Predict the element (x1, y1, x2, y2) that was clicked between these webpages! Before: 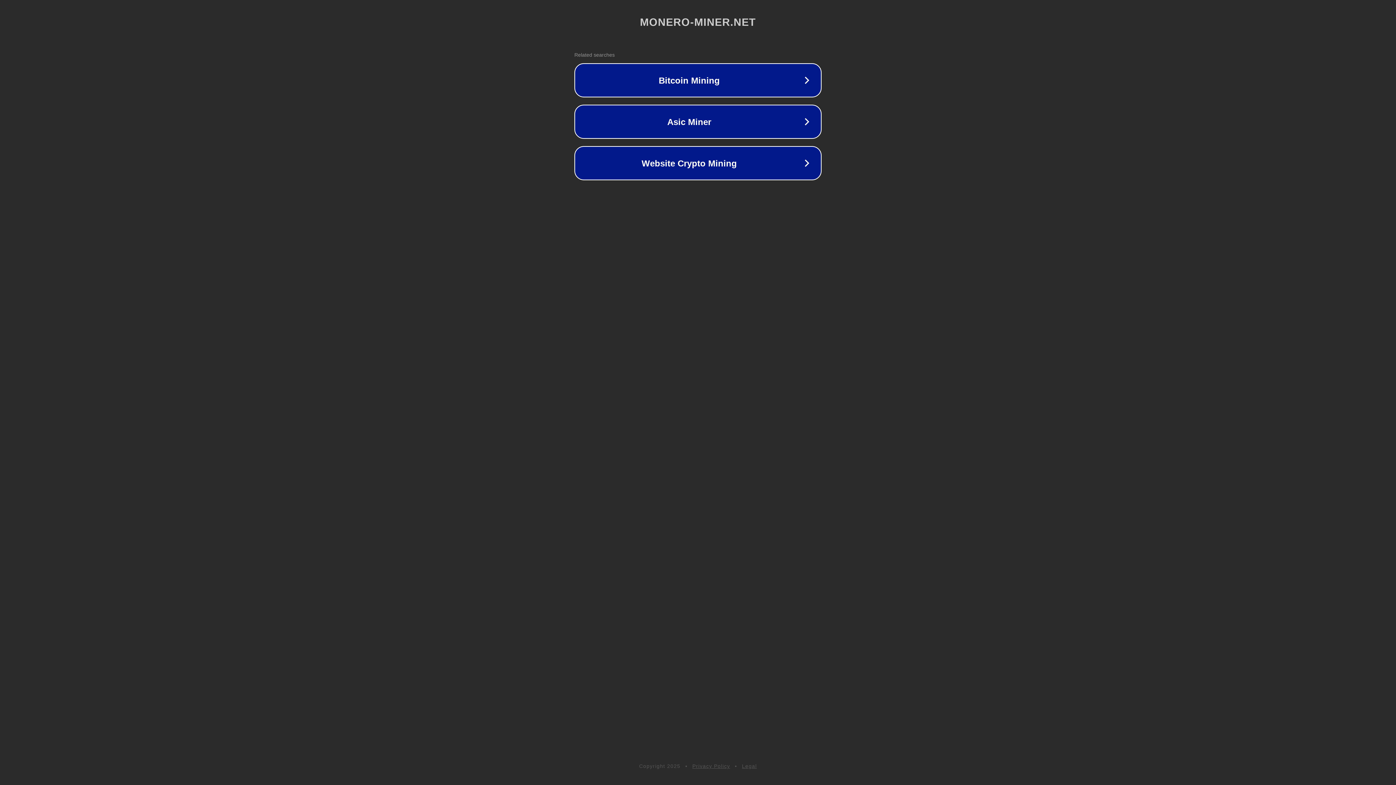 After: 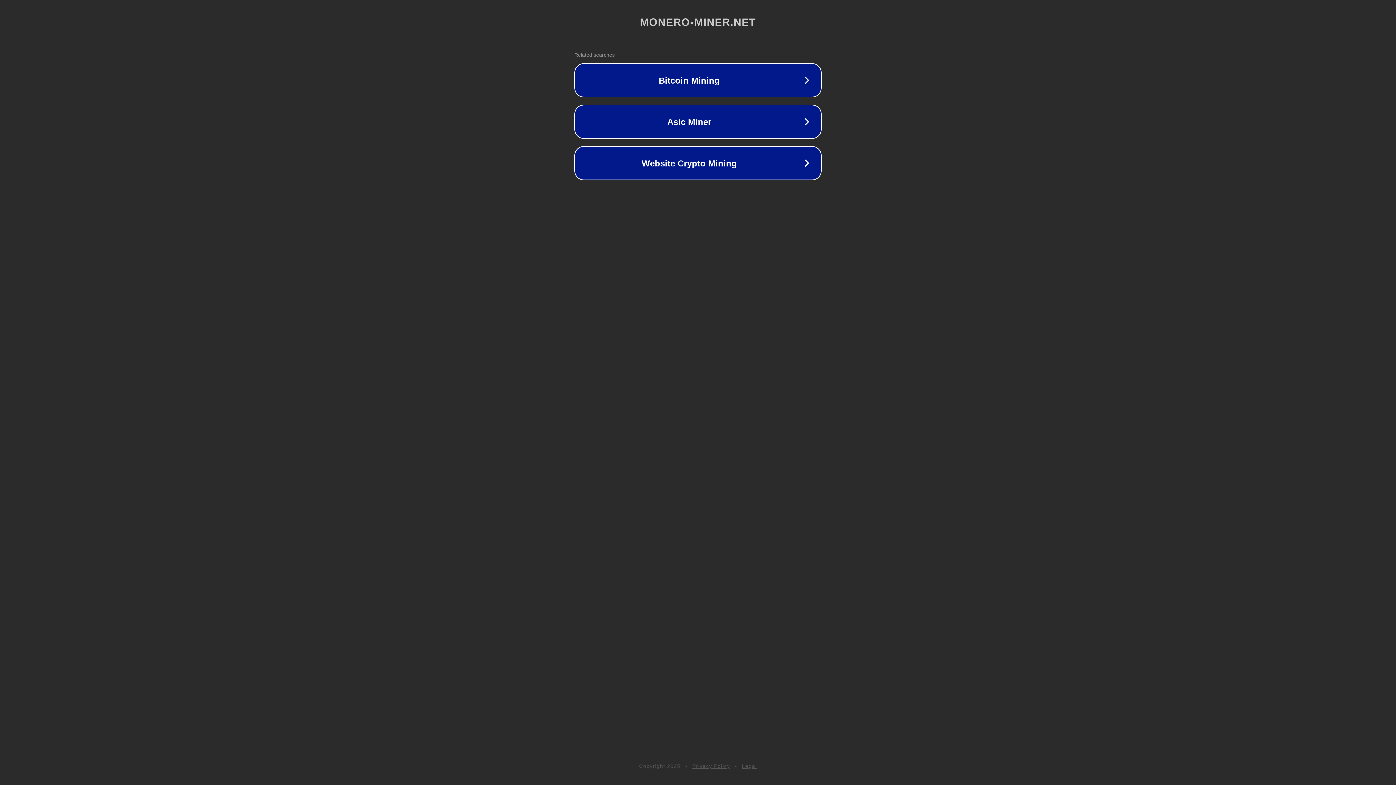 Action: label: Privacy Policy bbox: (692, 763, 730, 769)